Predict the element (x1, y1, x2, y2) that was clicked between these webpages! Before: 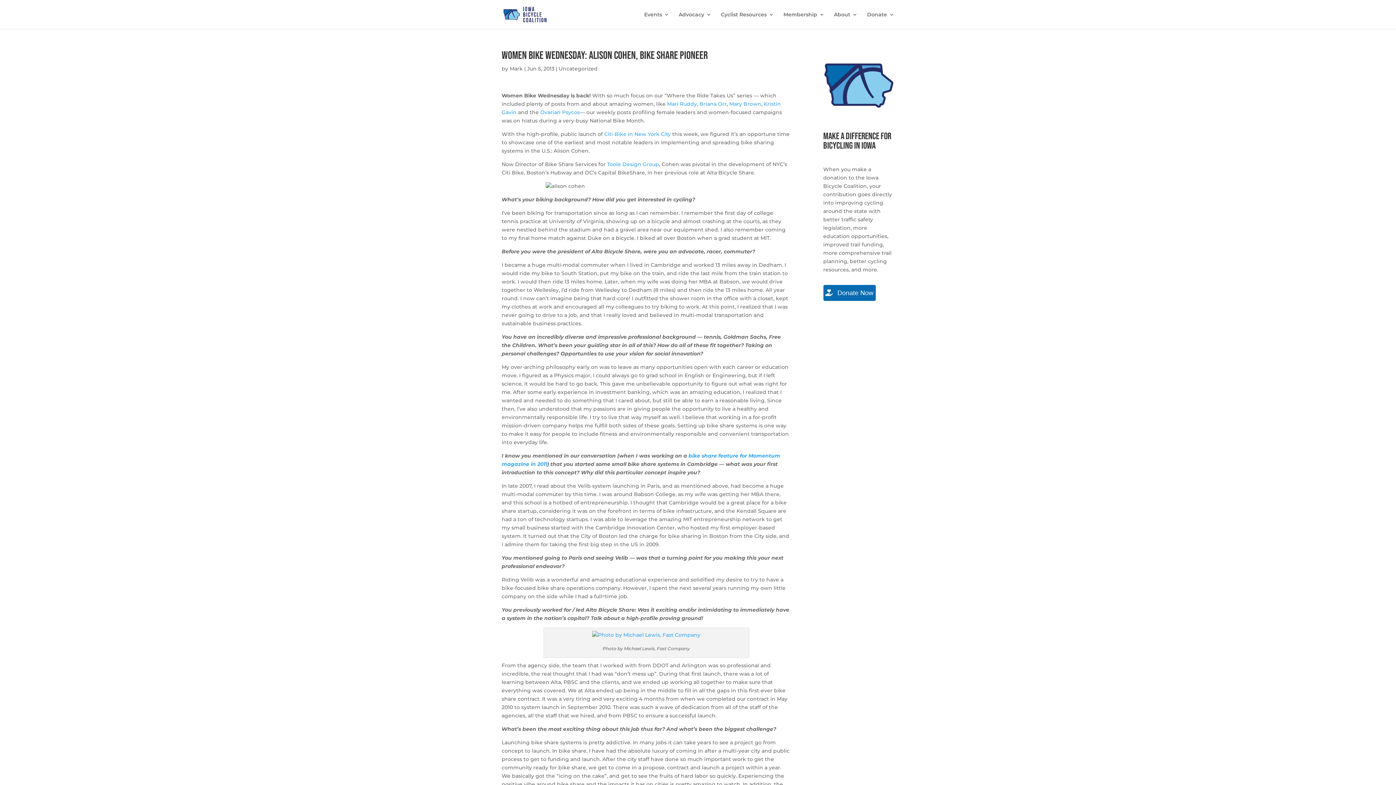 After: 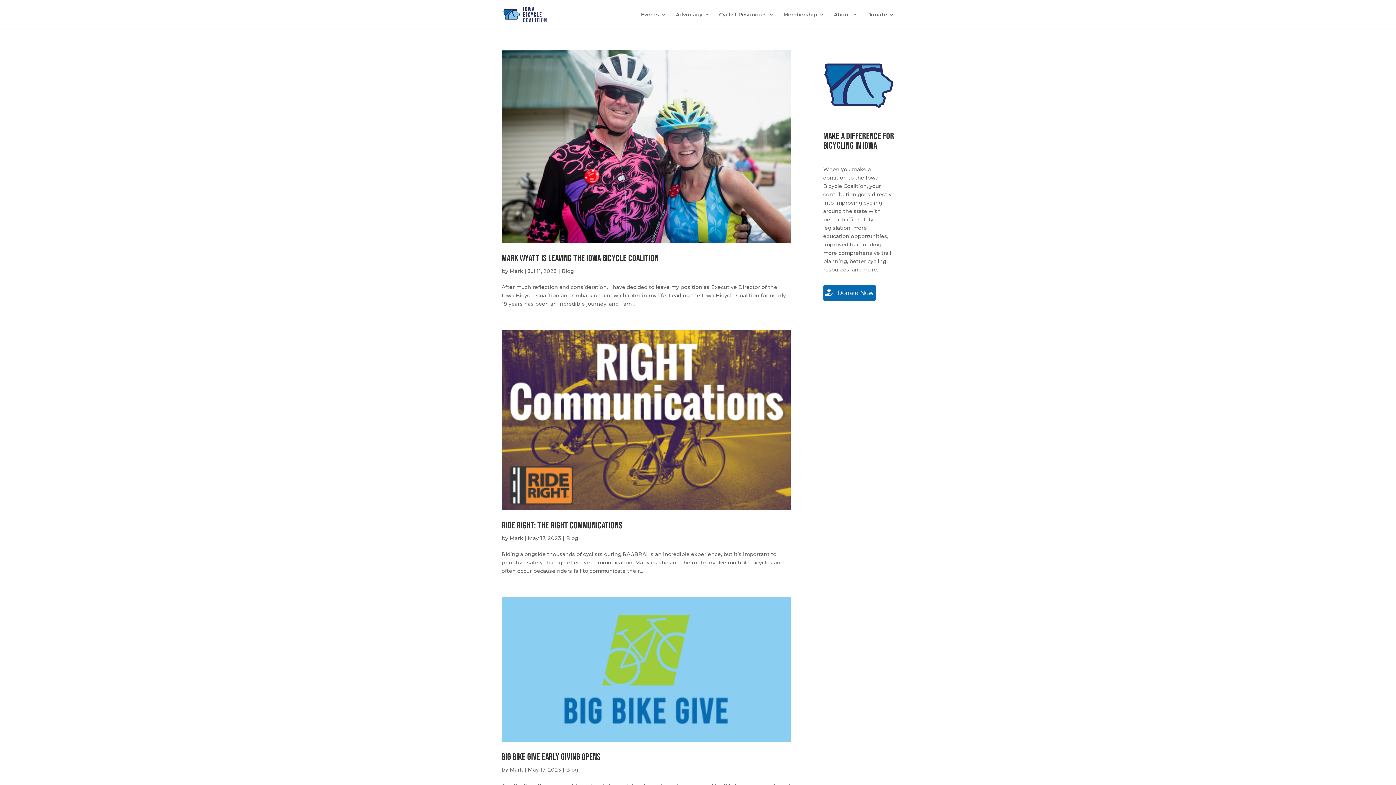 Action: label: Mark bbox: (509, 65, 522, 72)